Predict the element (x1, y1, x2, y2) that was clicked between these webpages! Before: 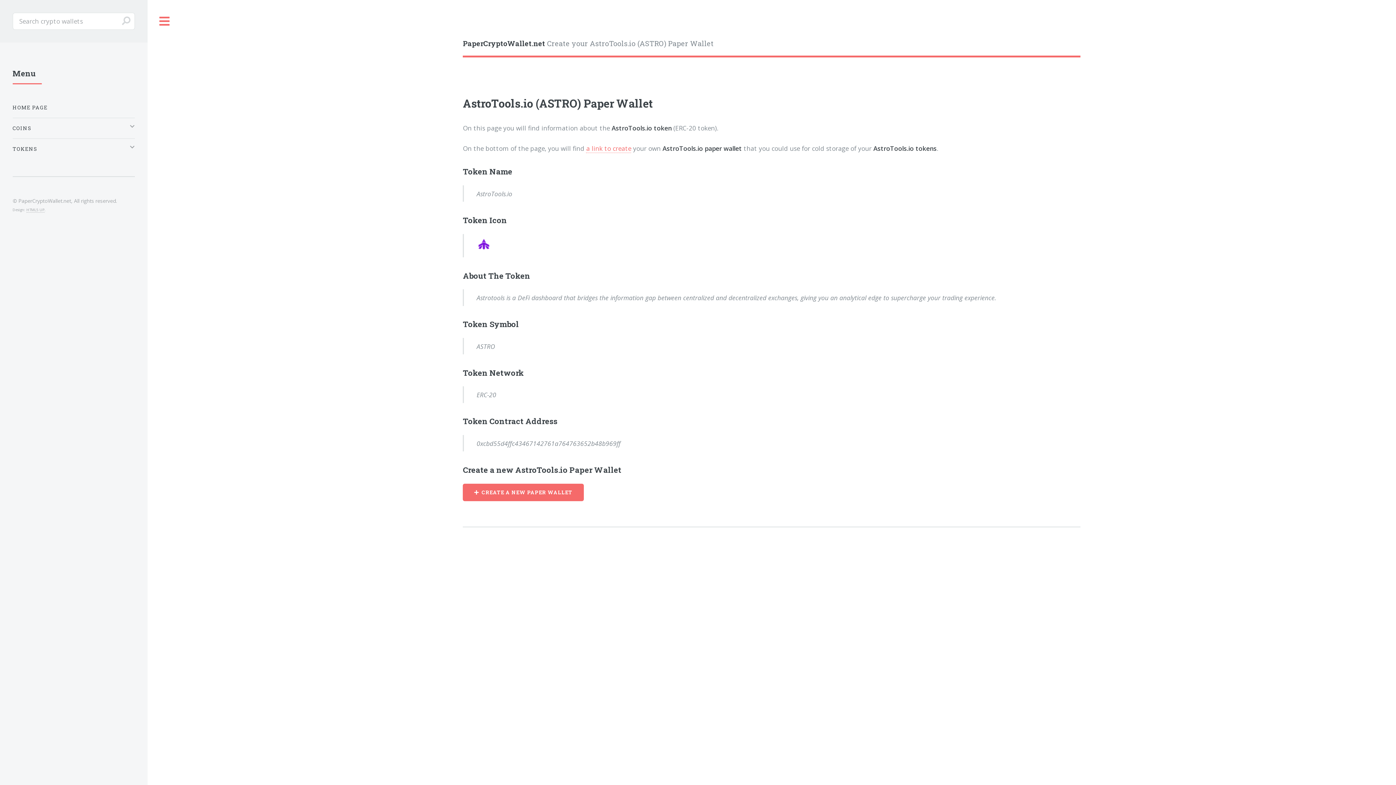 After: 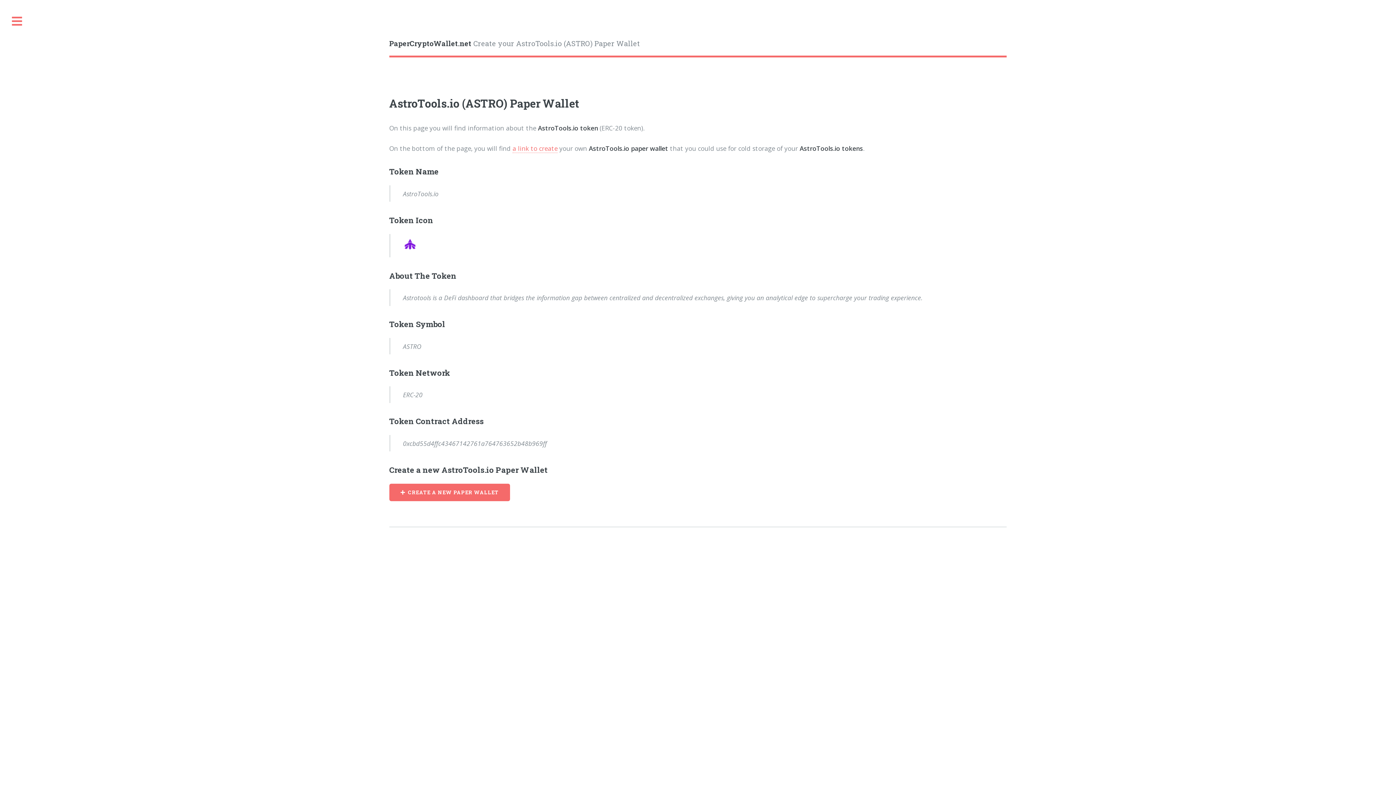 Action: bbox: (147, 0, 181, 42) label: Toggle